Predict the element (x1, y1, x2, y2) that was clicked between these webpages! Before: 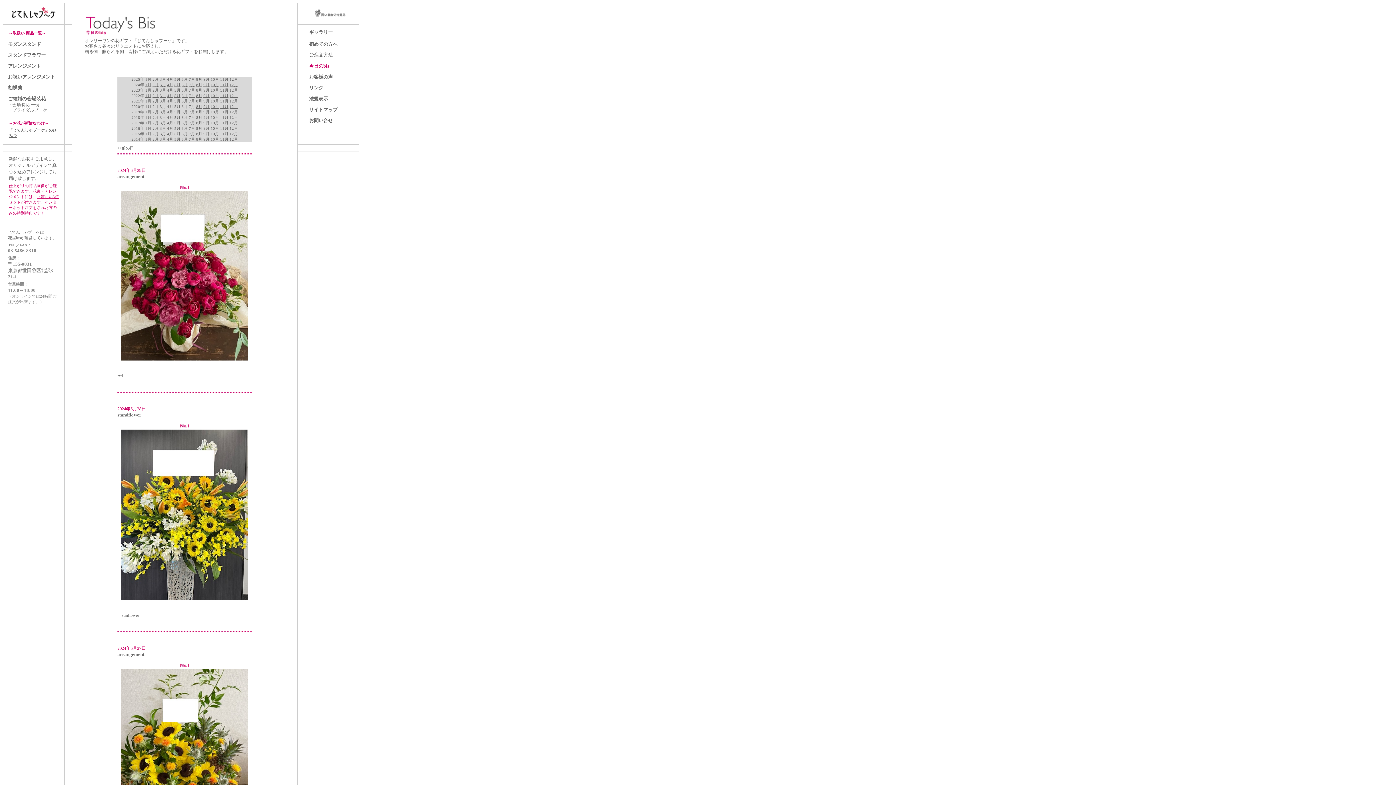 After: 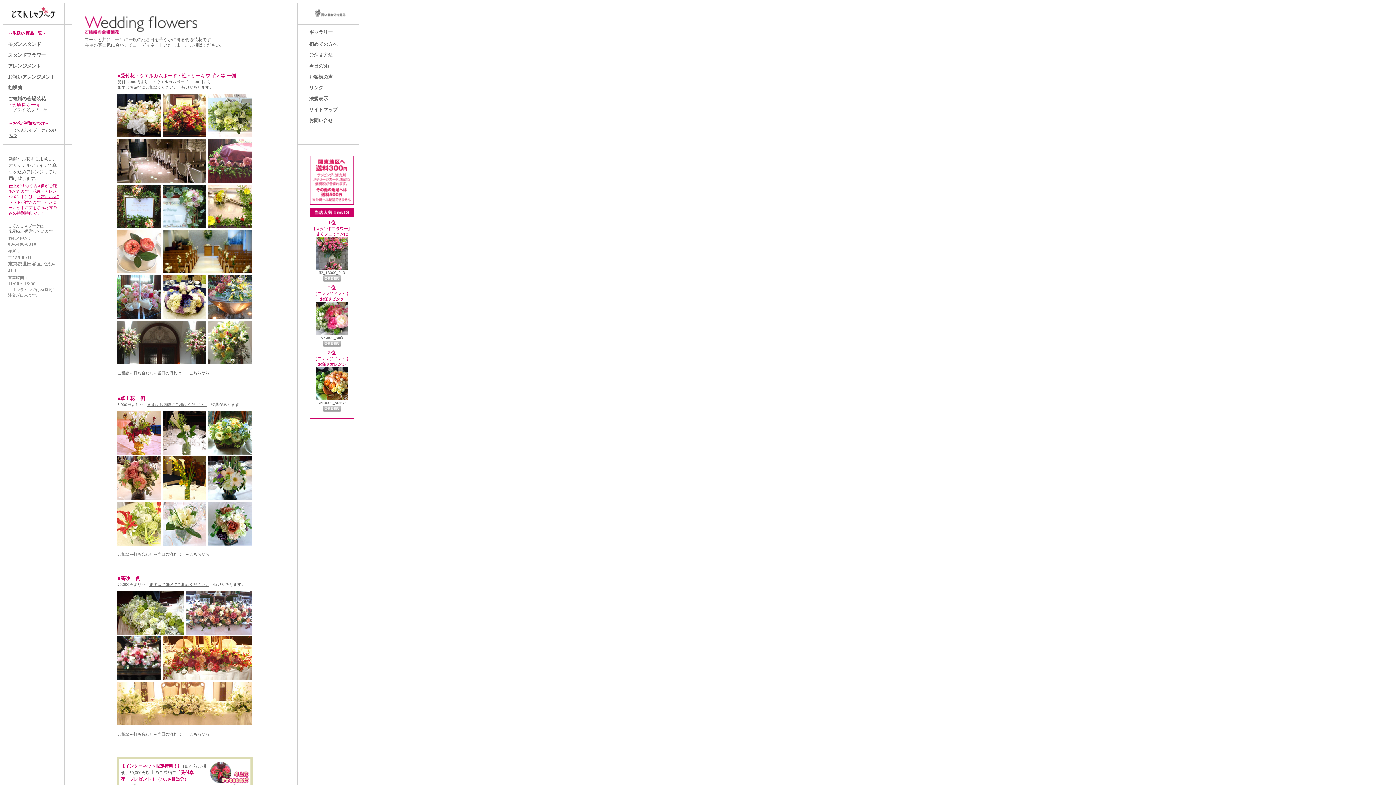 Action: label: ・会場装花 一例 bbox: (8, 102, 39, 106)